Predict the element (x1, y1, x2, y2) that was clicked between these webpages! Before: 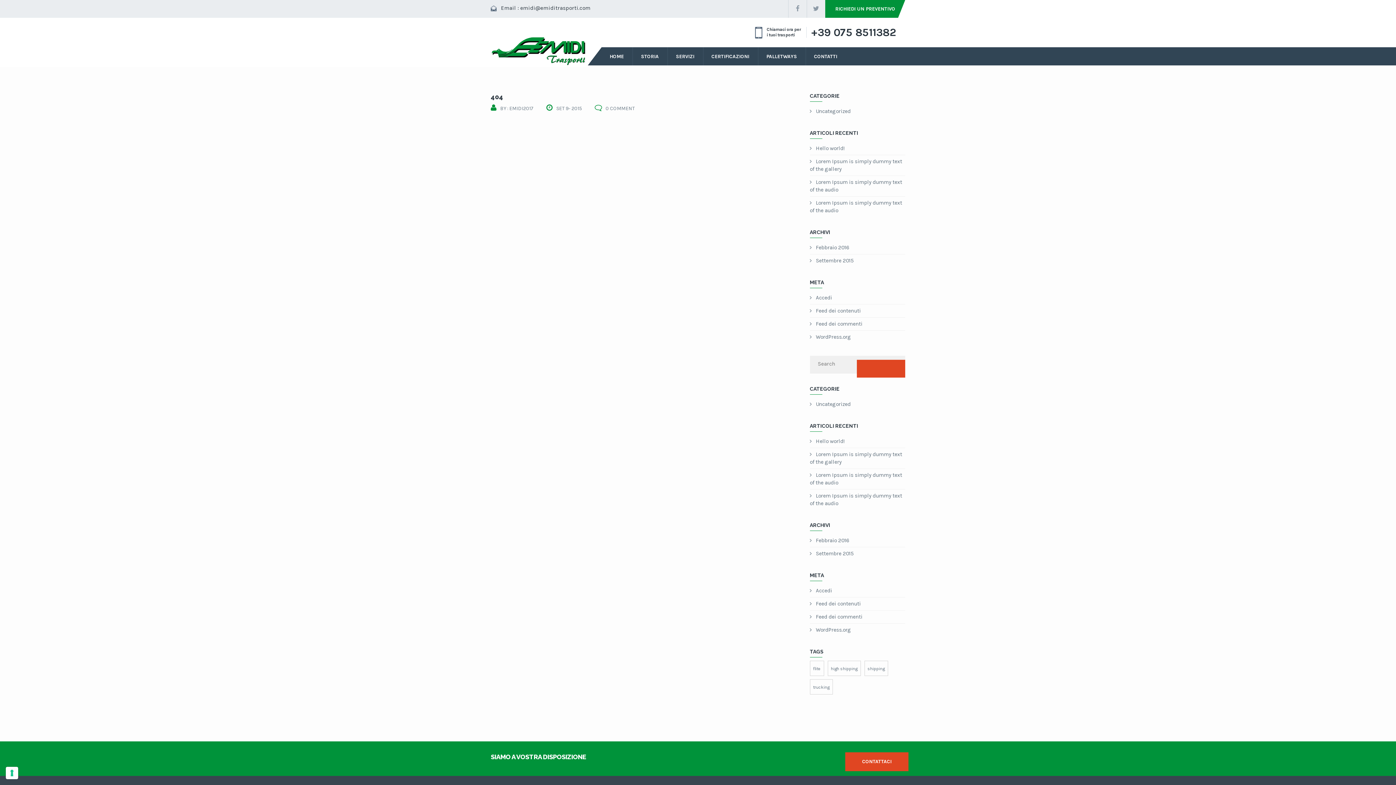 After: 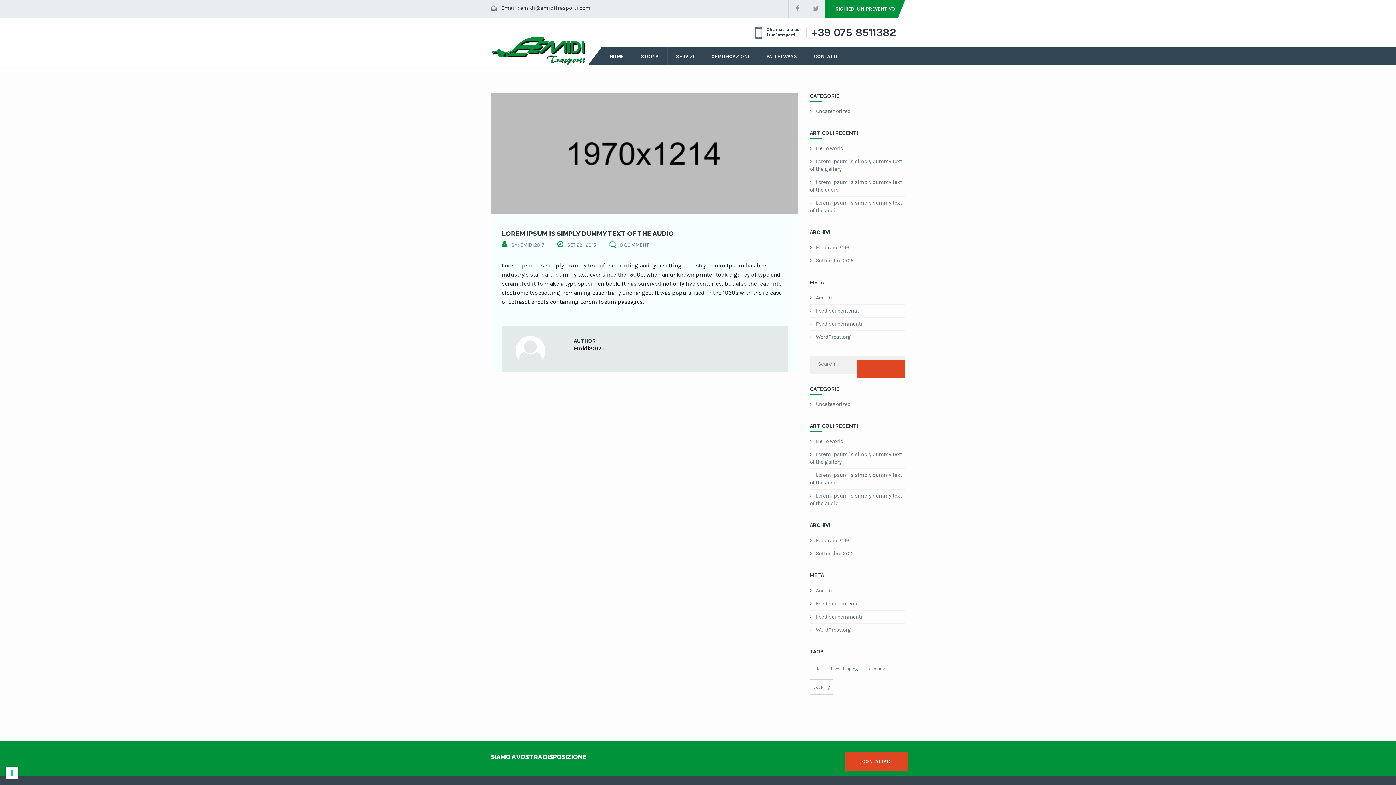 Action: bbox: (810, 492, 905, 507) label: Lorem Ipsum is simply dummy text of the audio